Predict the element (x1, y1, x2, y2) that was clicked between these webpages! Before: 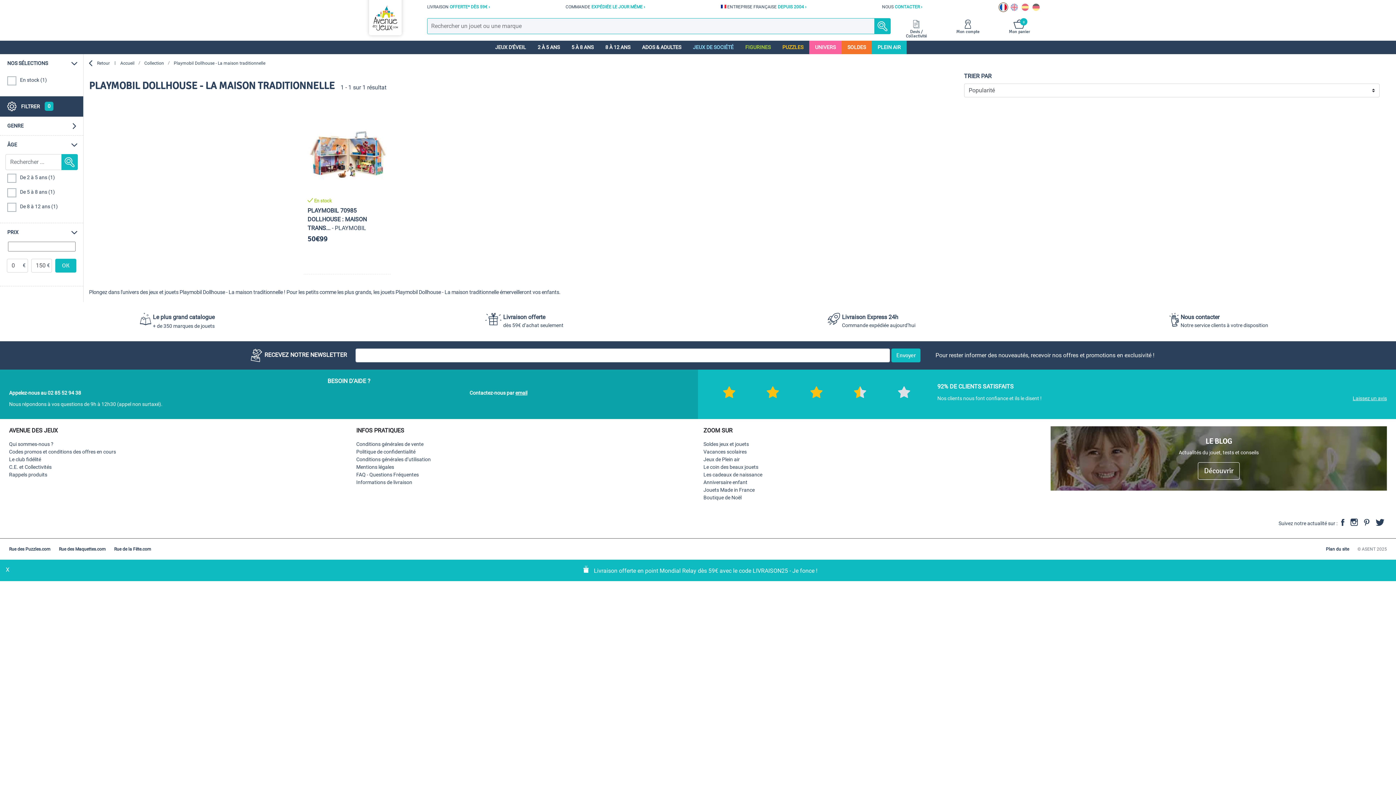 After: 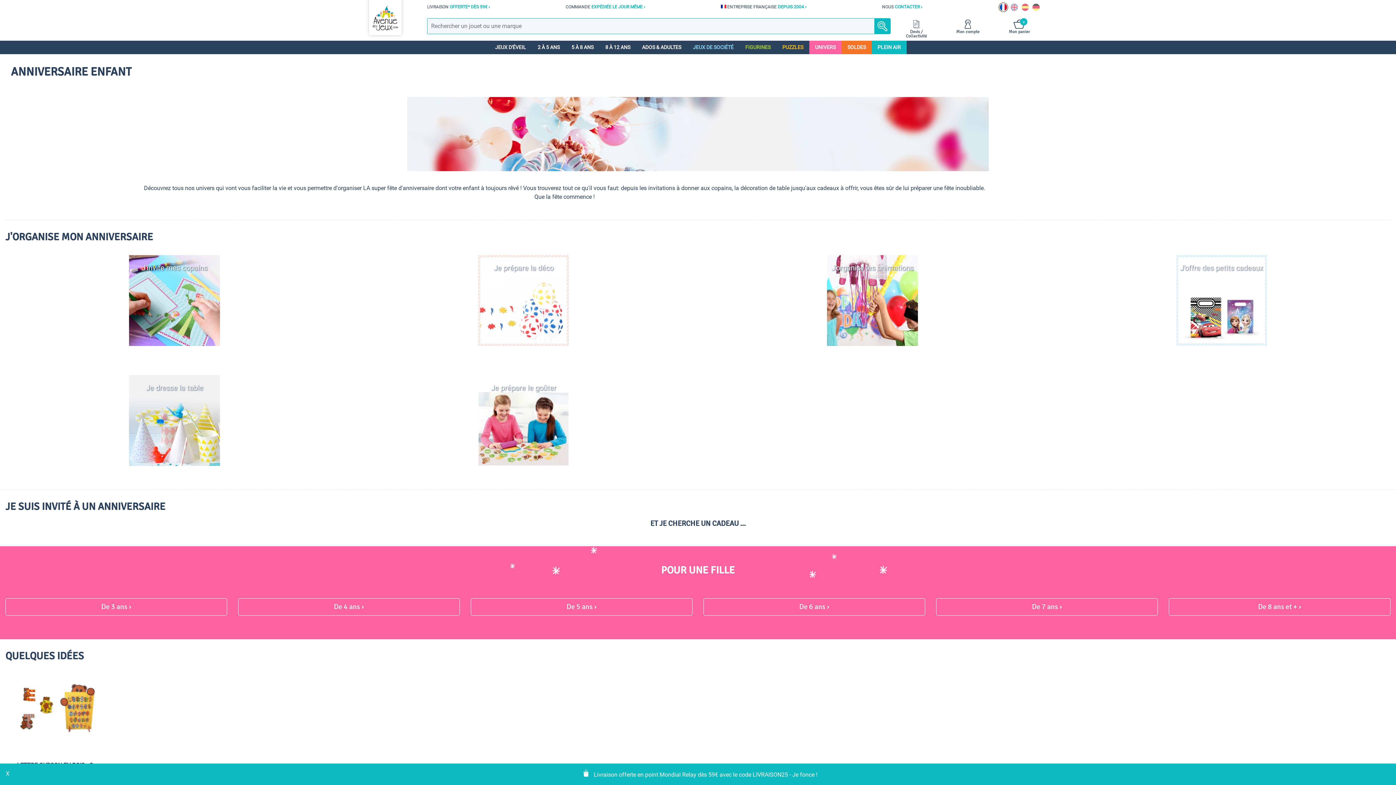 Action: bbox: (703, 479, 747, 485) label: Anniversaire enfant